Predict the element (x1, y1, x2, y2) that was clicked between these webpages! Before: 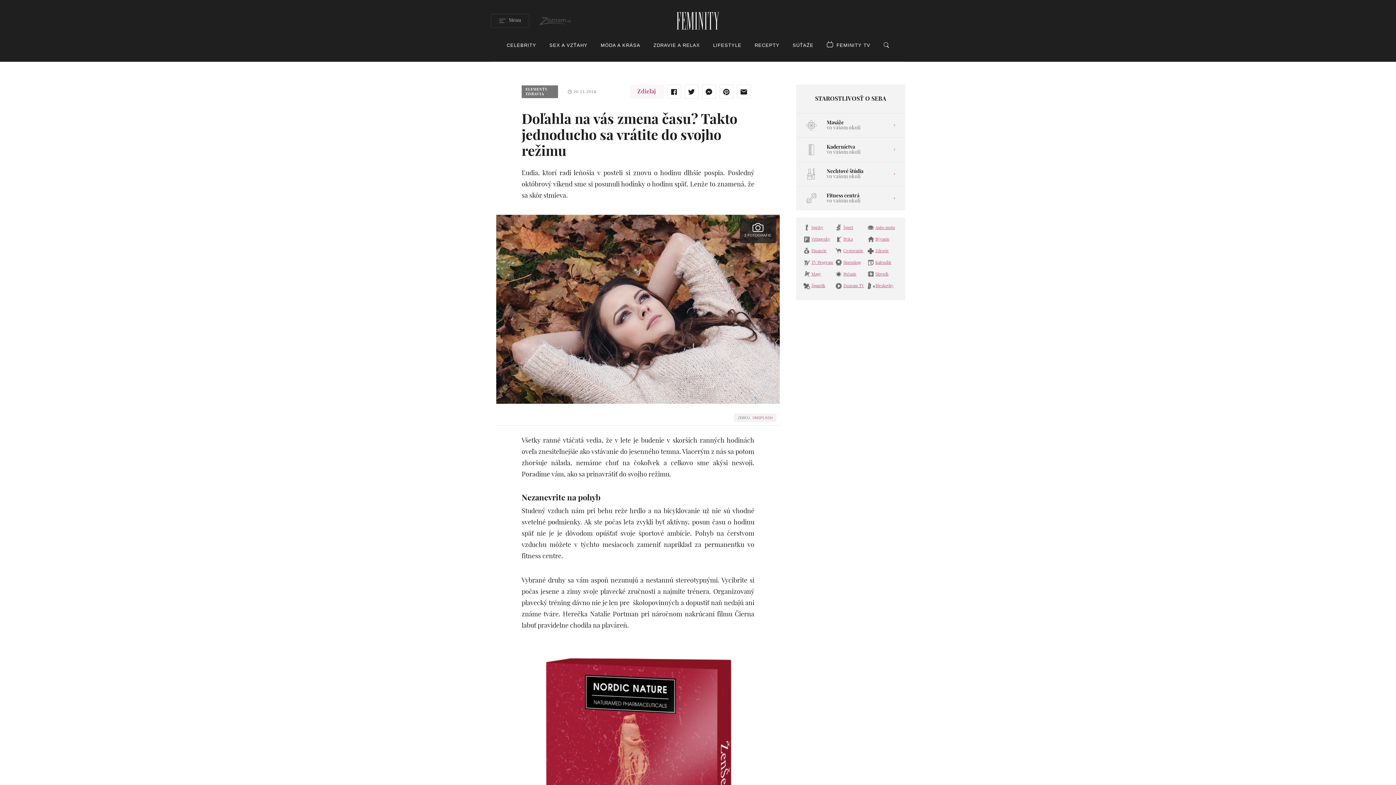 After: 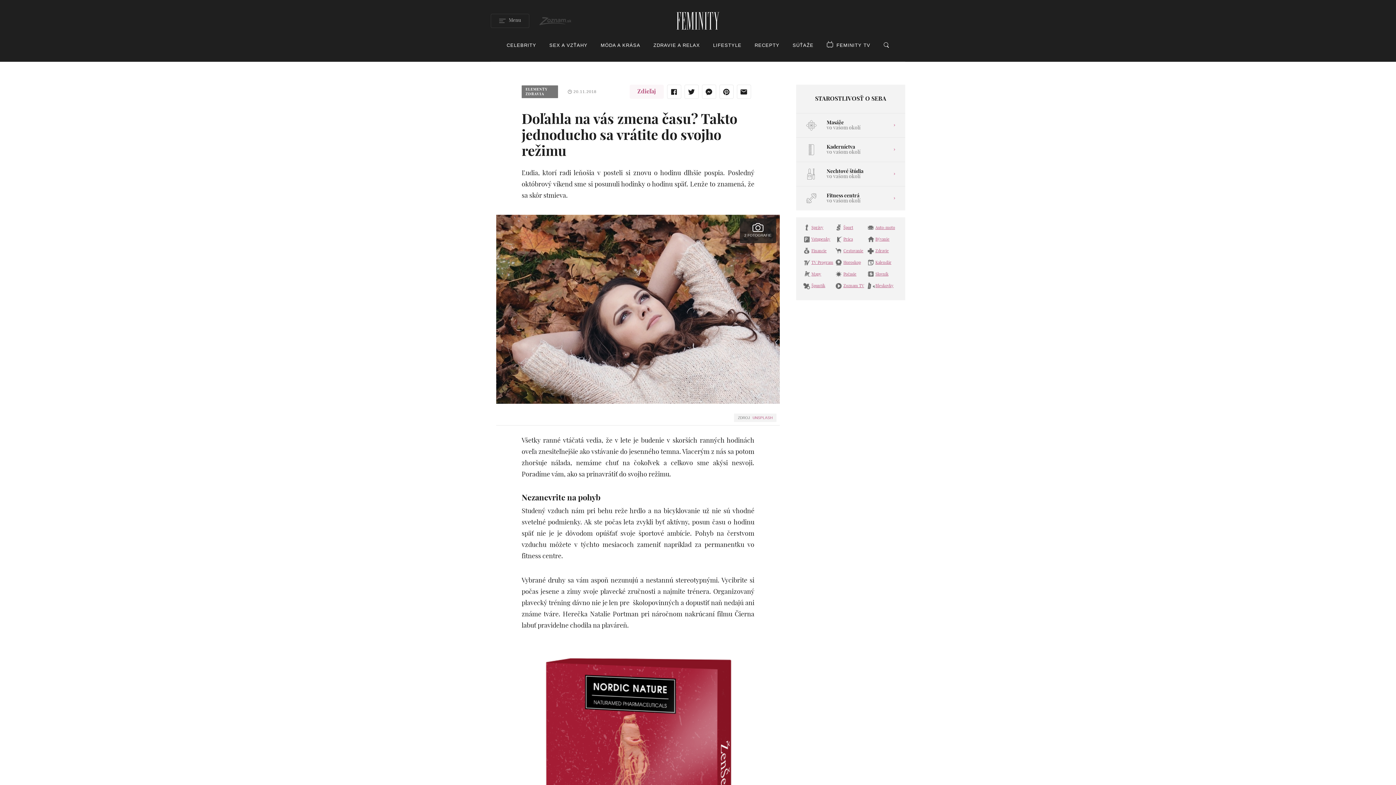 Action: bbox: (866, 282, 898, 290) label: Bleskovky